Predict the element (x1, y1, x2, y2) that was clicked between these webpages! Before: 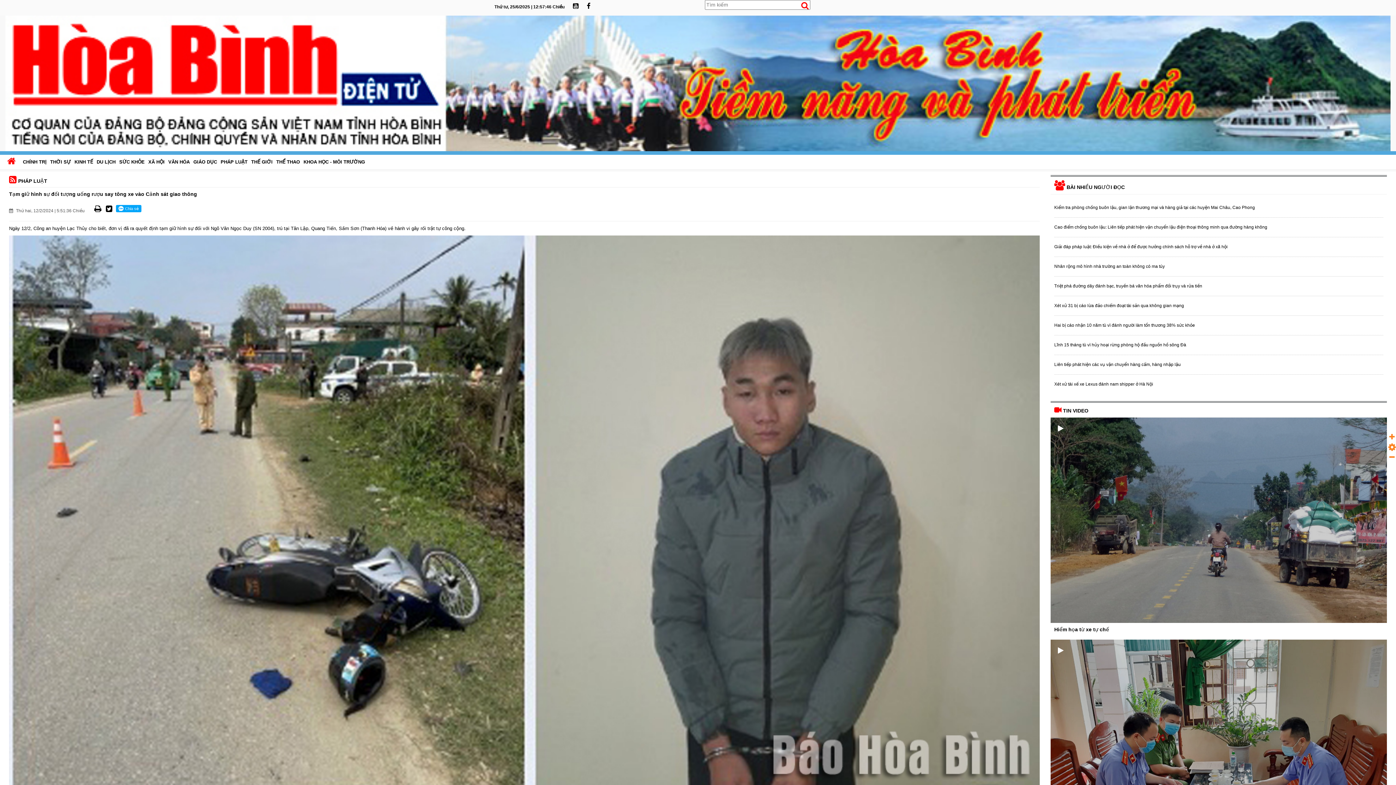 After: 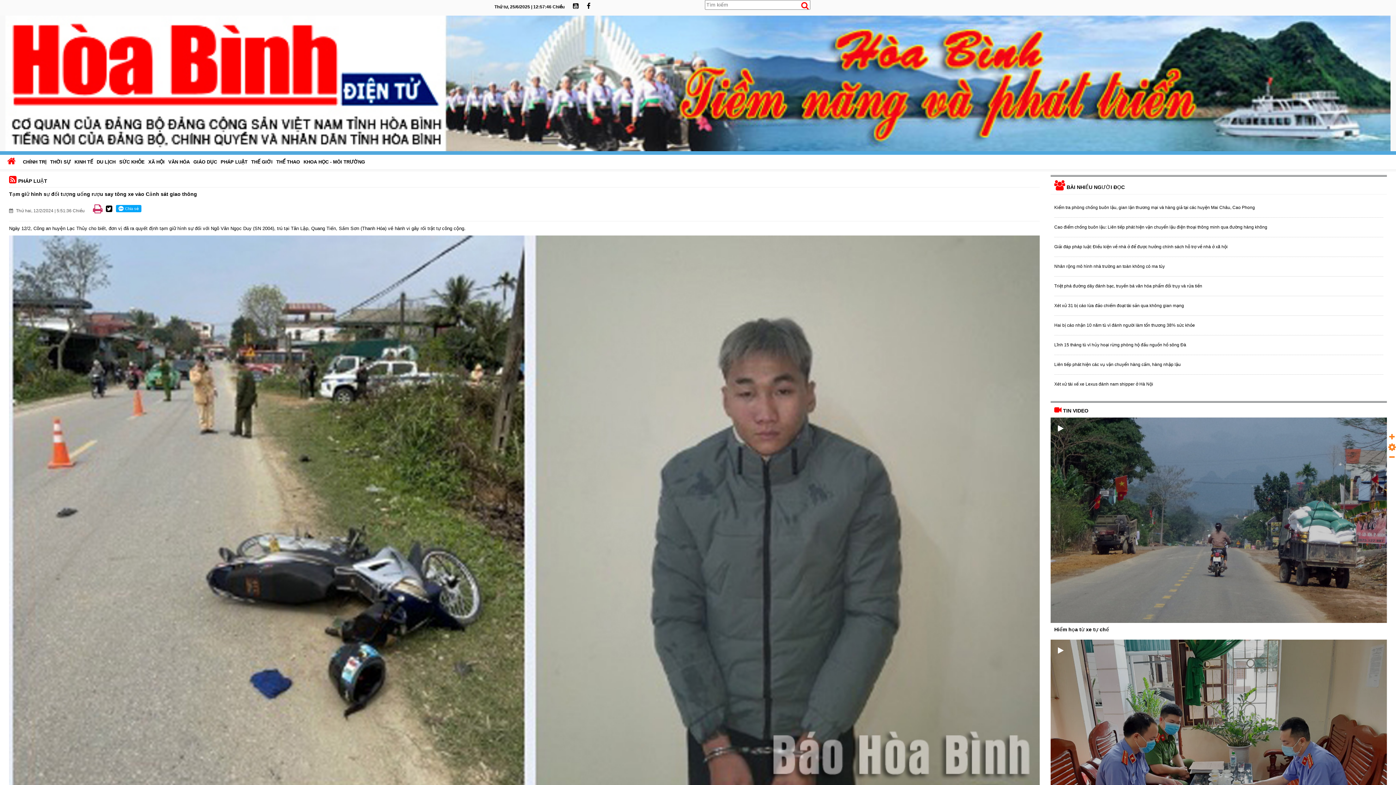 Action: bbox: (93, 208, 103, 213) label:  